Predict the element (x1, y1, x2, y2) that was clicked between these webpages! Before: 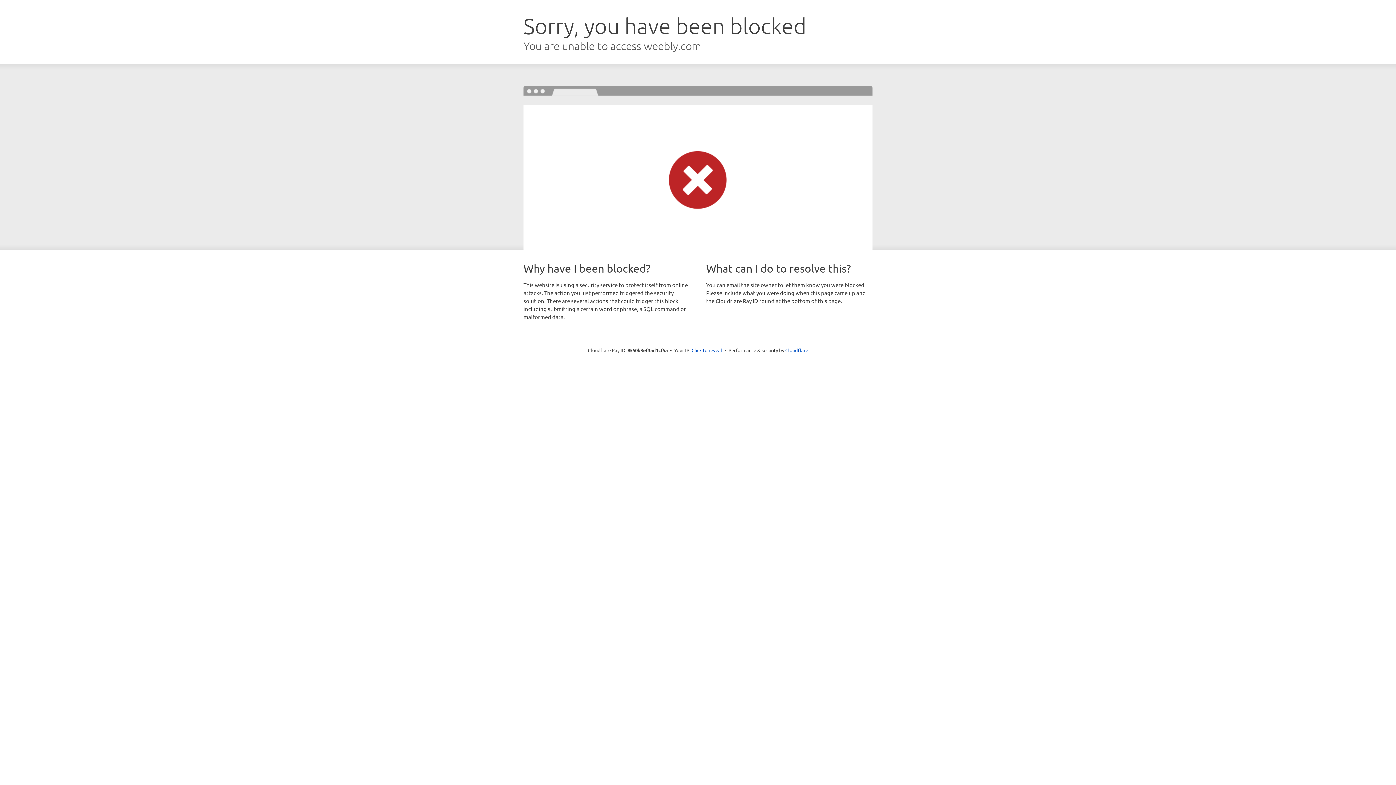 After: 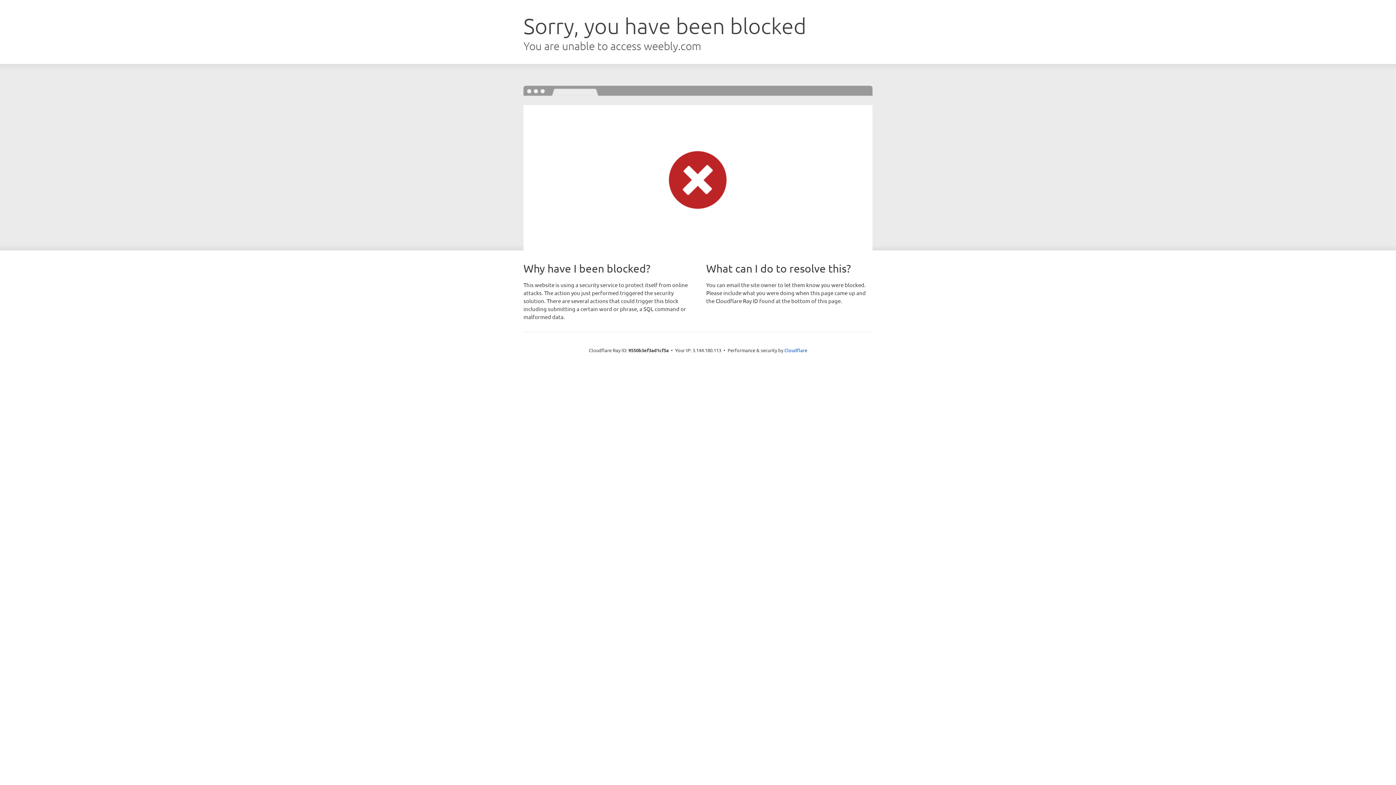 Action: bbox: (691, 346, 722, 353) label: Click to reveal